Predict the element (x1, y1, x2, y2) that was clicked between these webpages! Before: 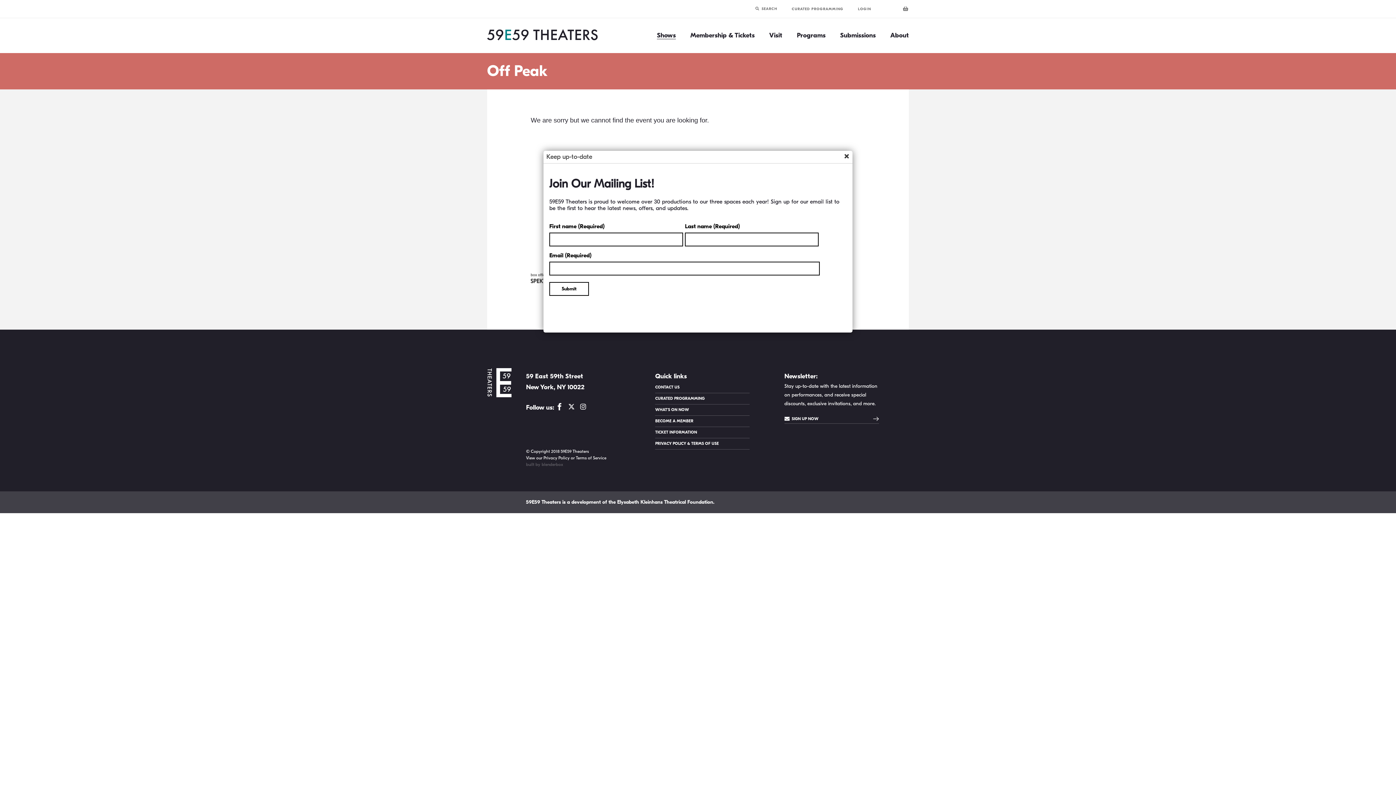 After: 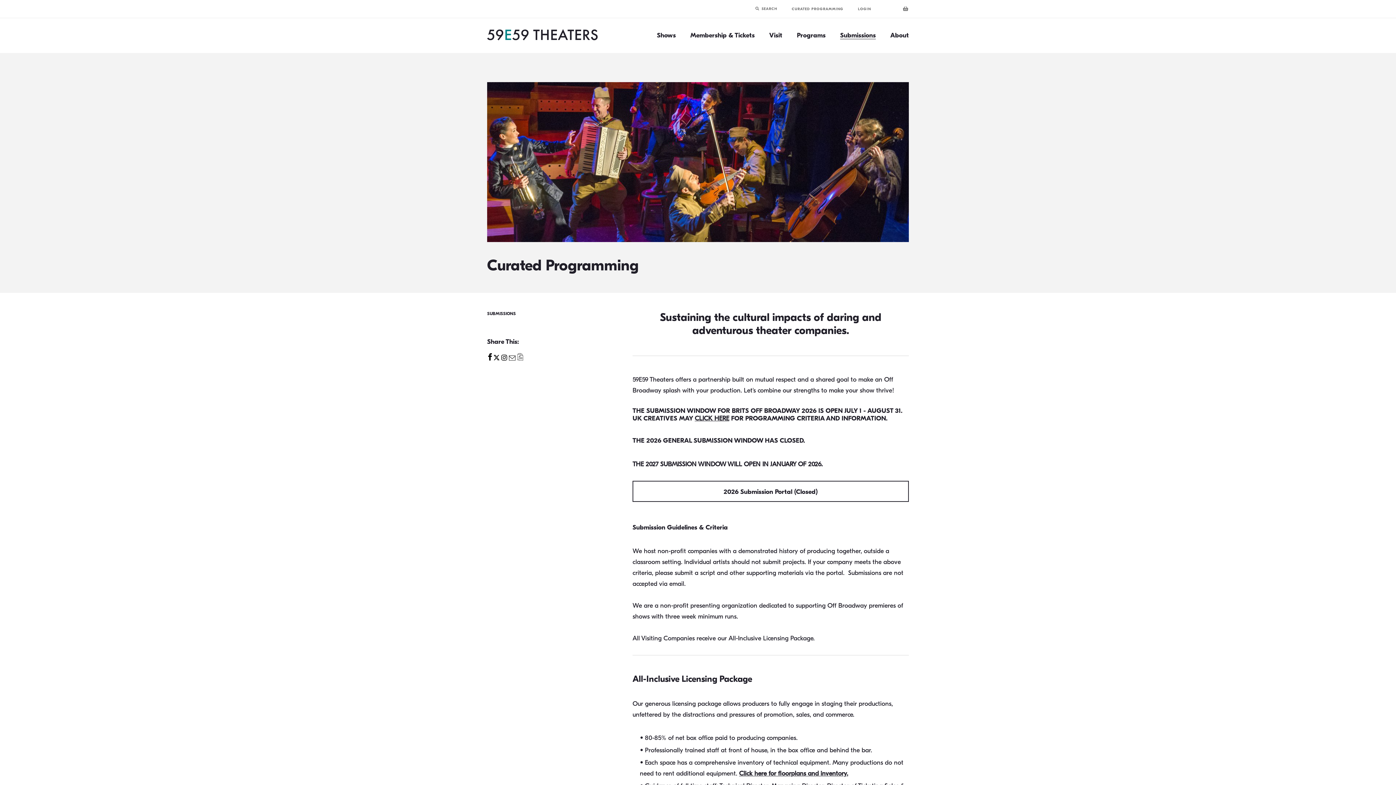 Action: bbox: (792, 6, 843, 11) label: CURATED PROGRAMMING